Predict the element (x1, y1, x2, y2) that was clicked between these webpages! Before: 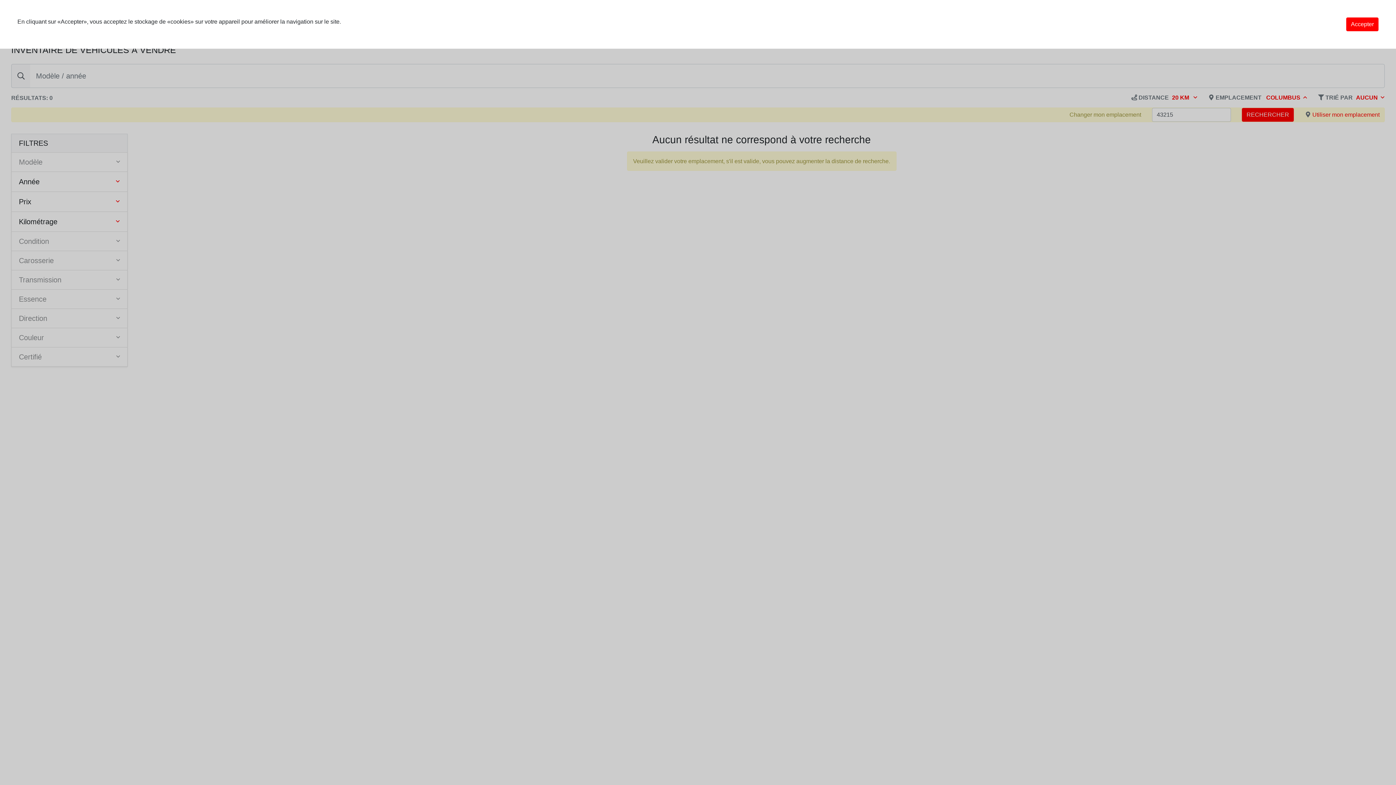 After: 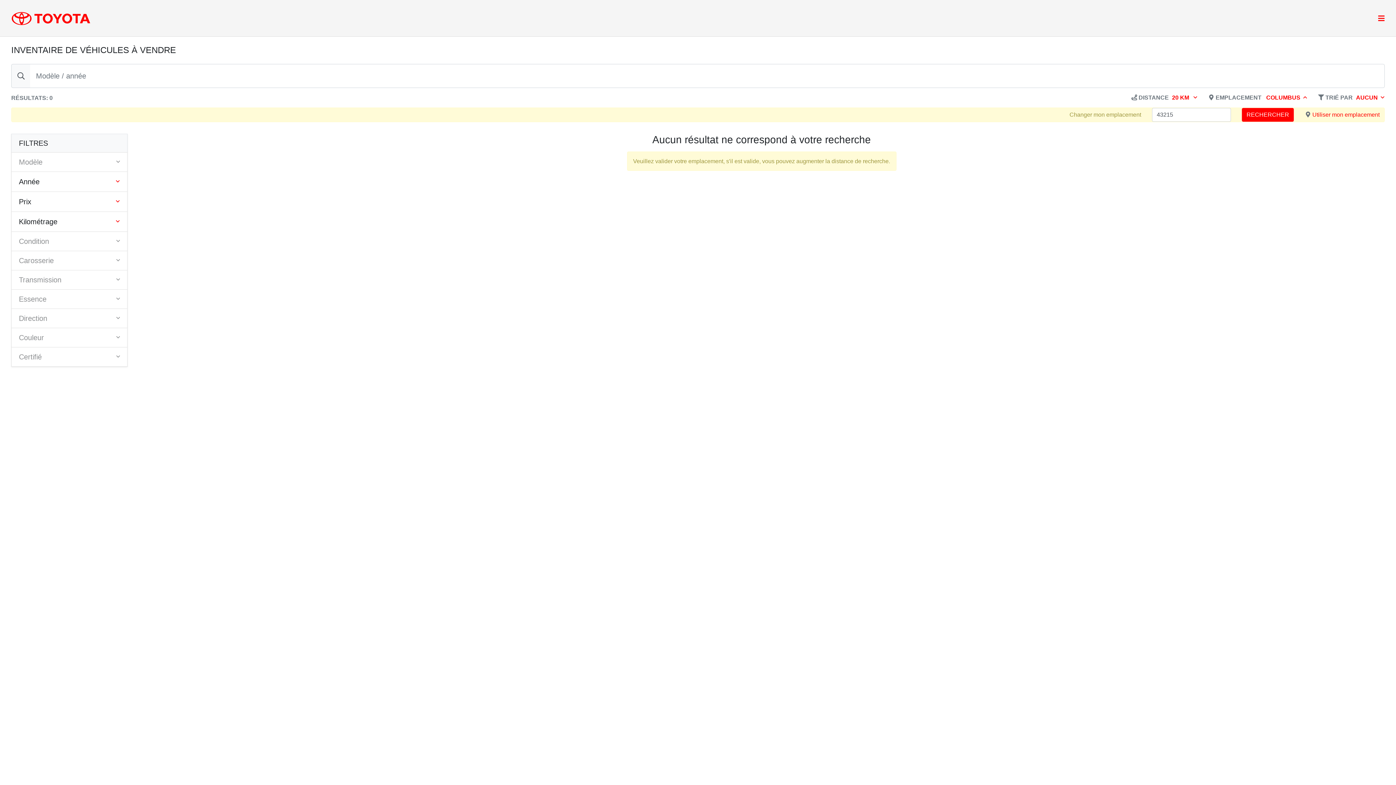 Action: bbox: (1346, 17, 1378, 31) label: Accepter